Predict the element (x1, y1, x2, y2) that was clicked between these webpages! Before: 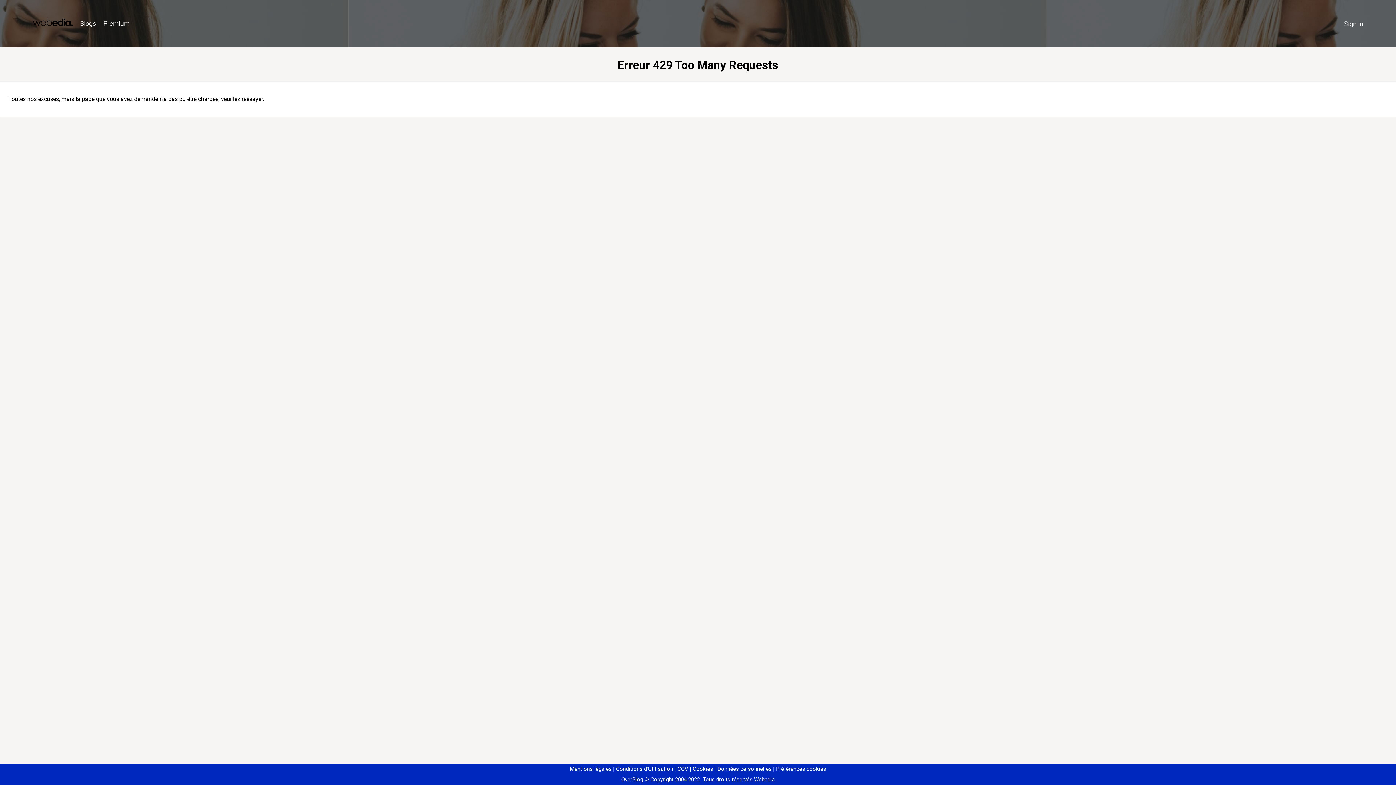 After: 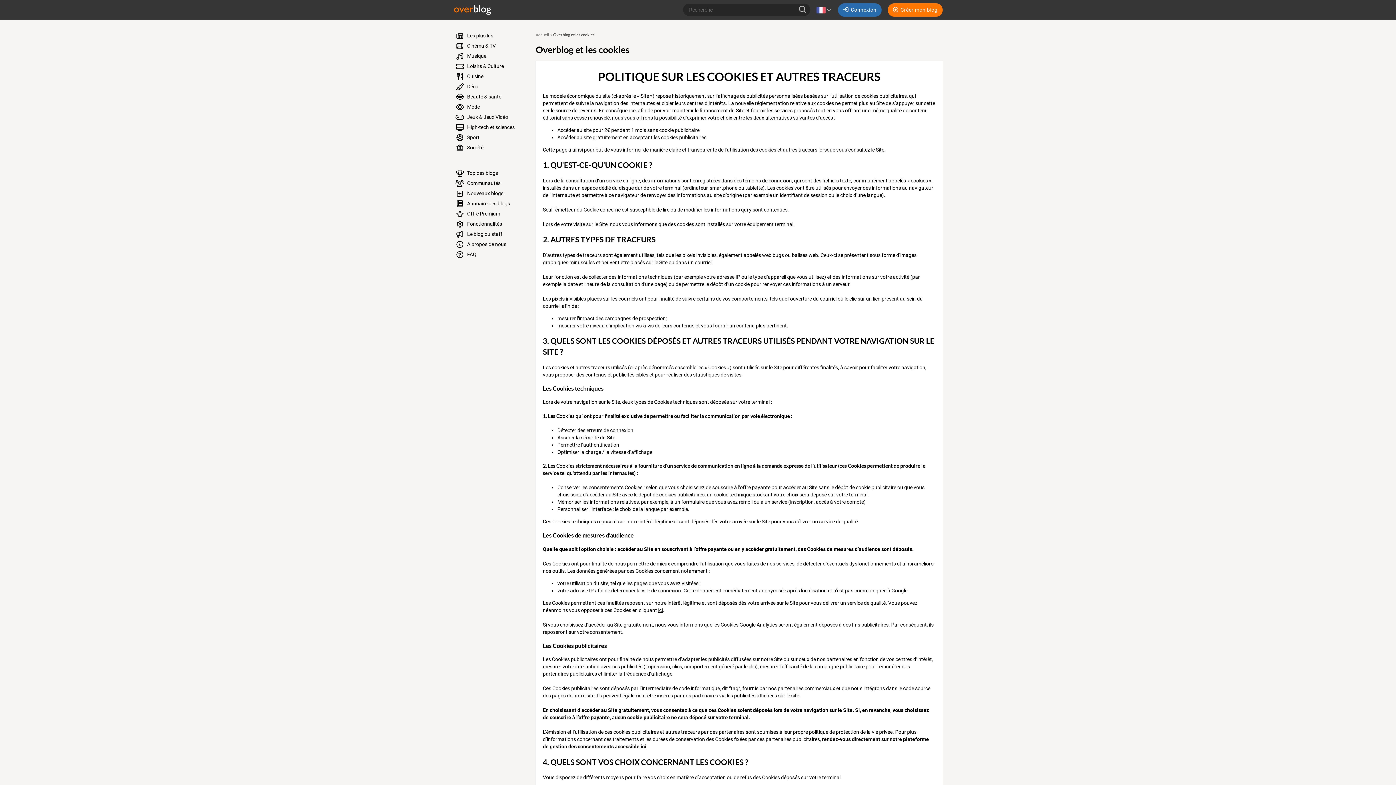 Action: label: Cookies bbox: (690, 766, 713, 772)